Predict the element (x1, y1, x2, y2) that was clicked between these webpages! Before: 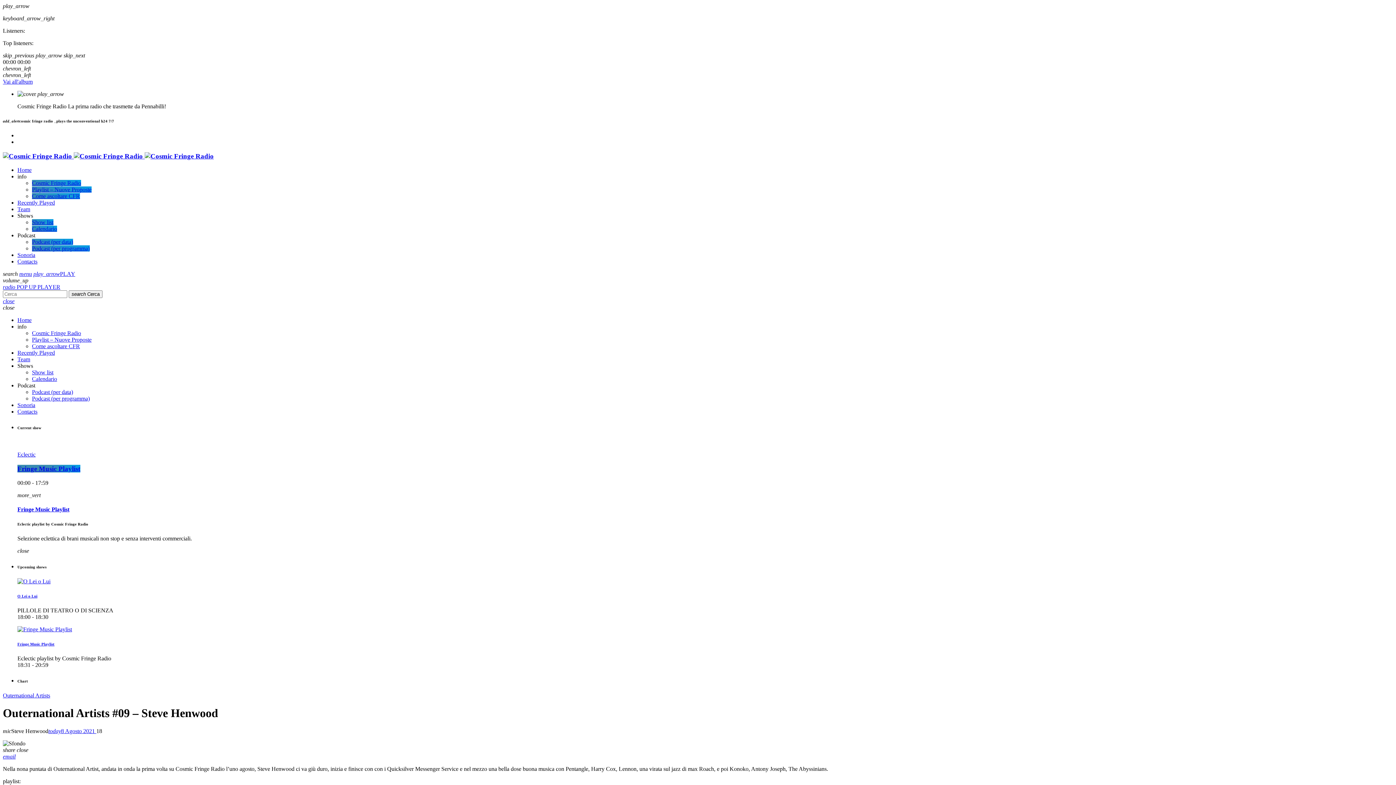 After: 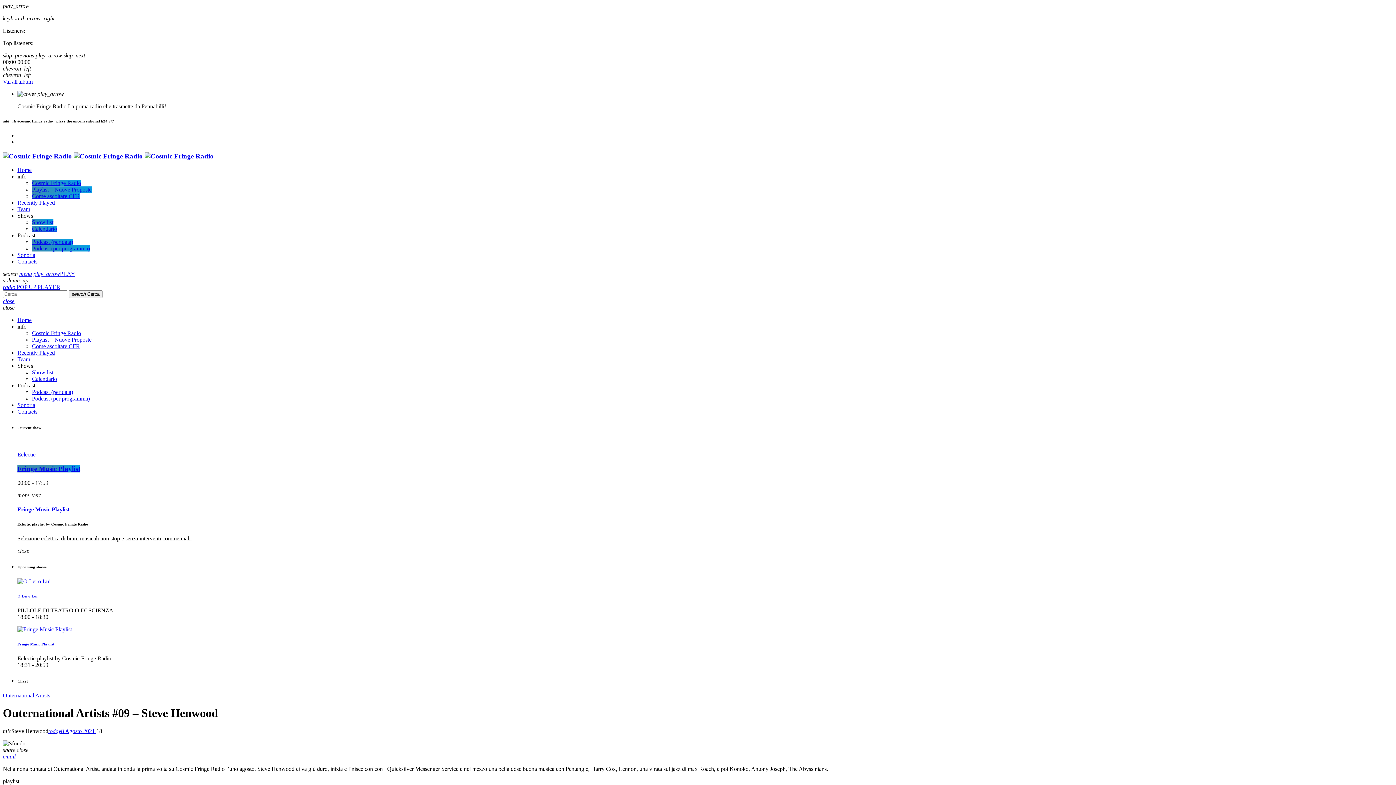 Action: label: play_arrow bbox: (2, 2, 29, 9)